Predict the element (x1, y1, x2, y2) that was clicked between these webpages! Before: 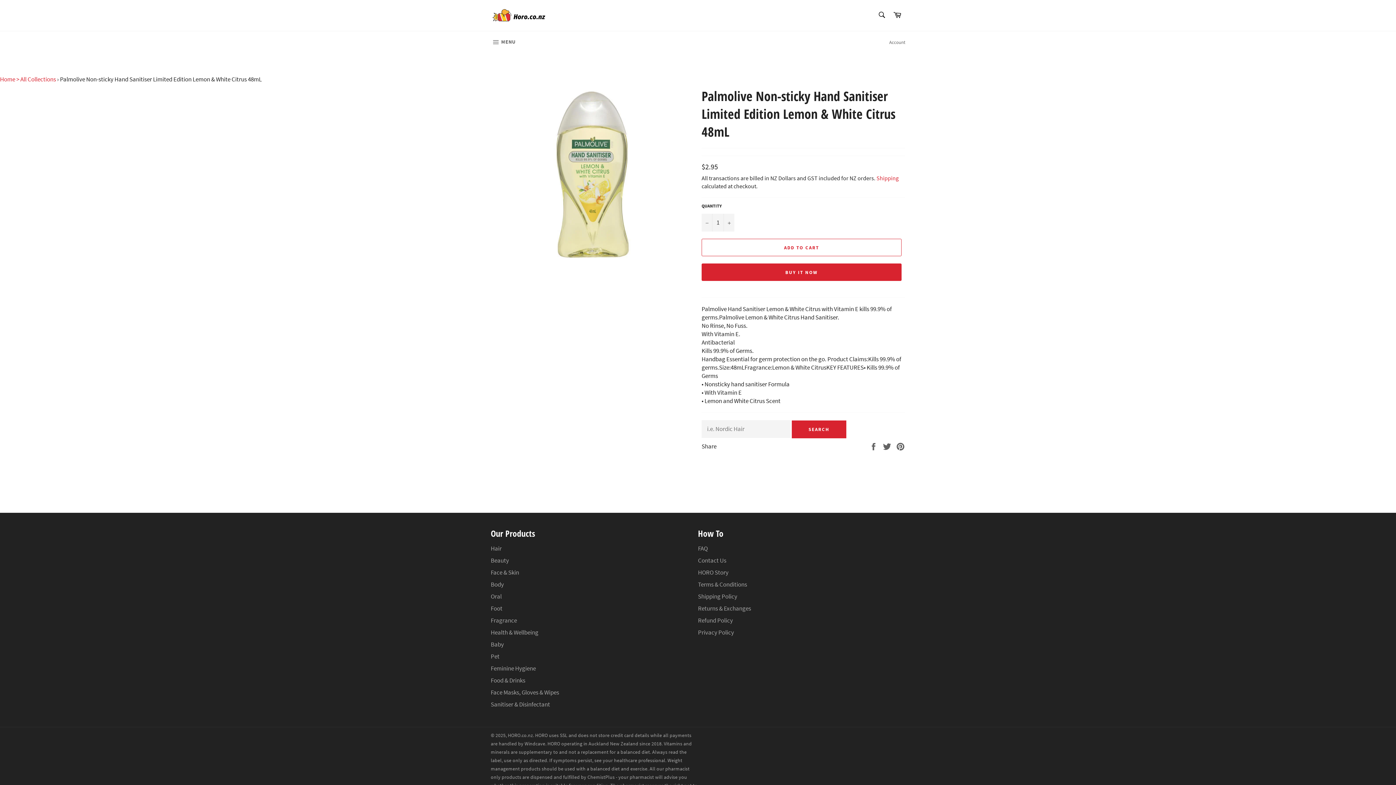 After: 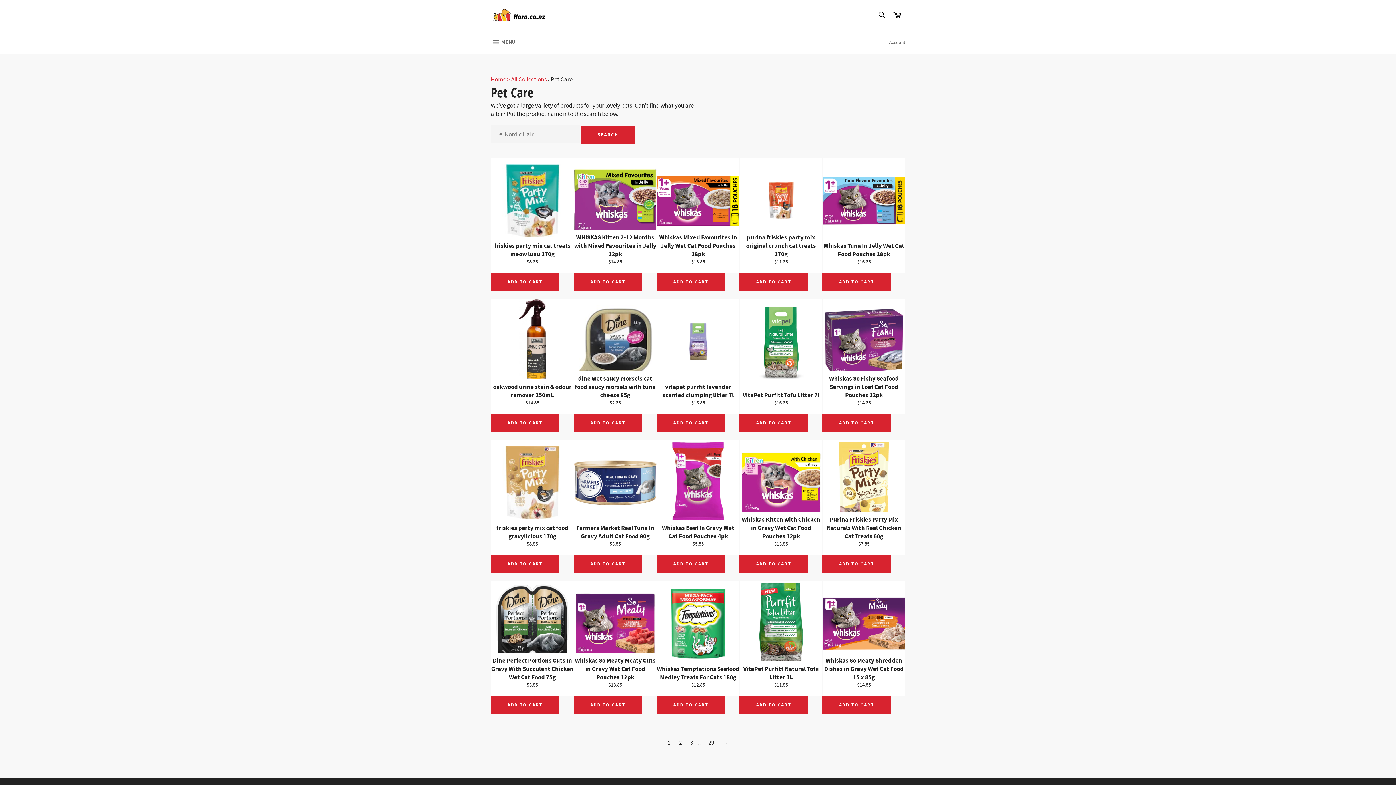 Action: bbox: (490, 652, 499, 660) label: Pet